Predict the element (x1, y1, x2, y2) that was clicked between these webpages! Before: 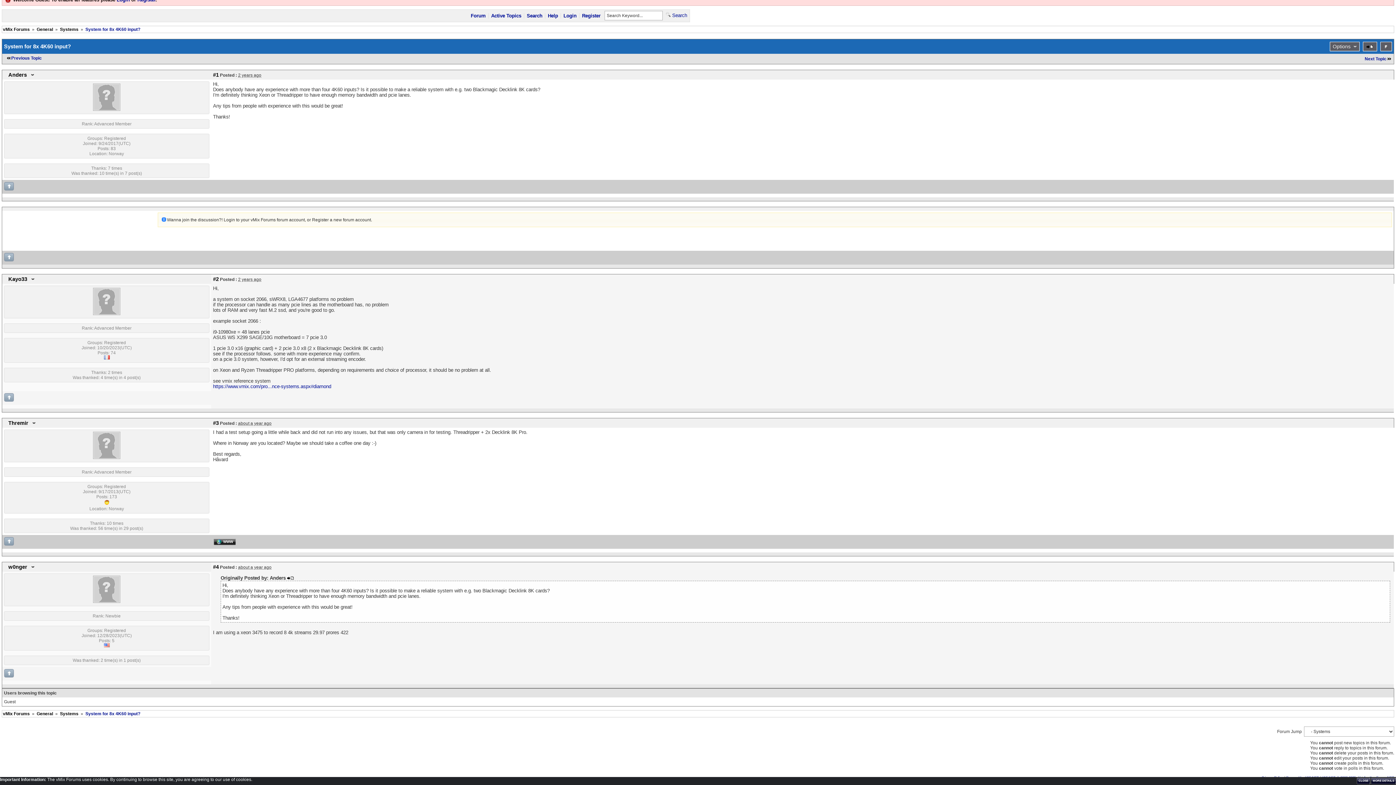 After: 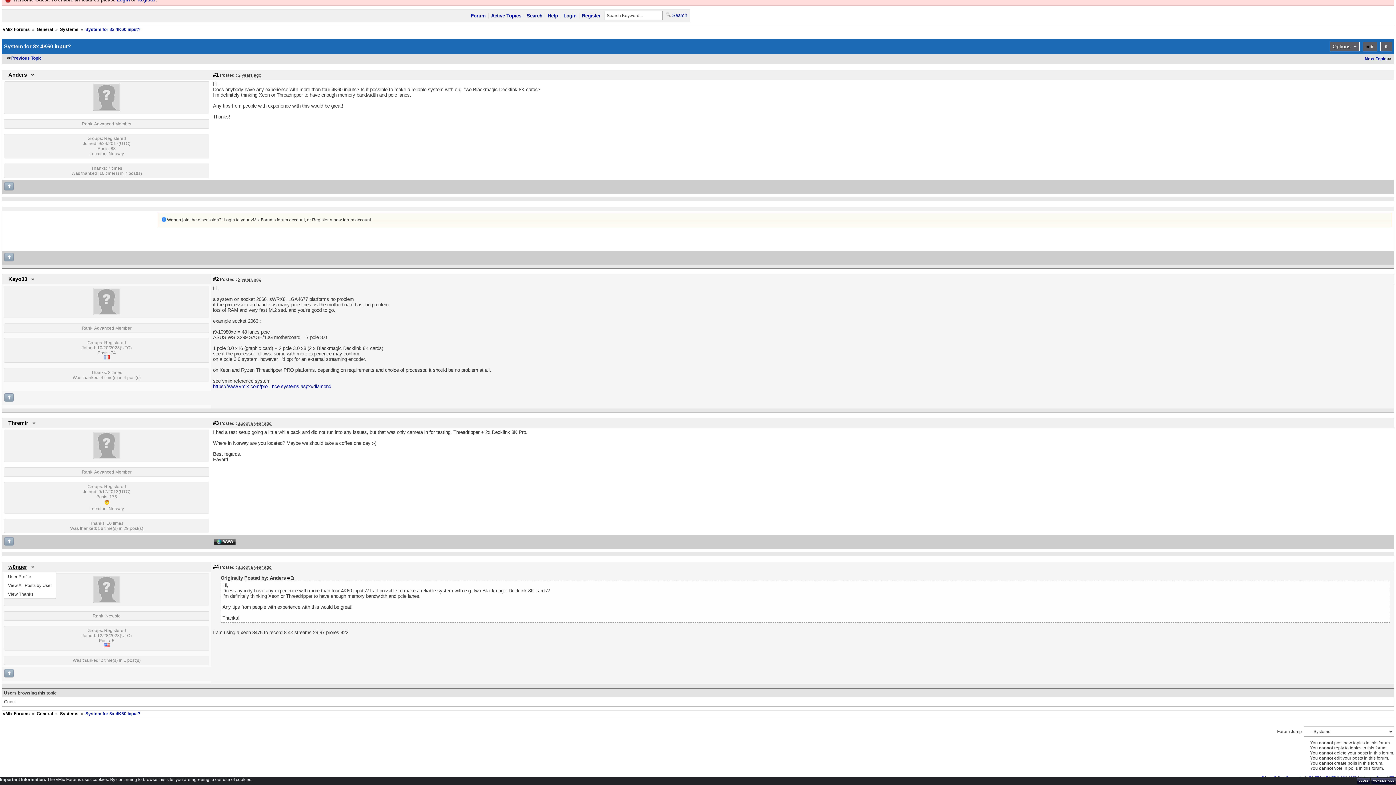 Action: bbox: (5, 562, 36, 571) label: w0nger